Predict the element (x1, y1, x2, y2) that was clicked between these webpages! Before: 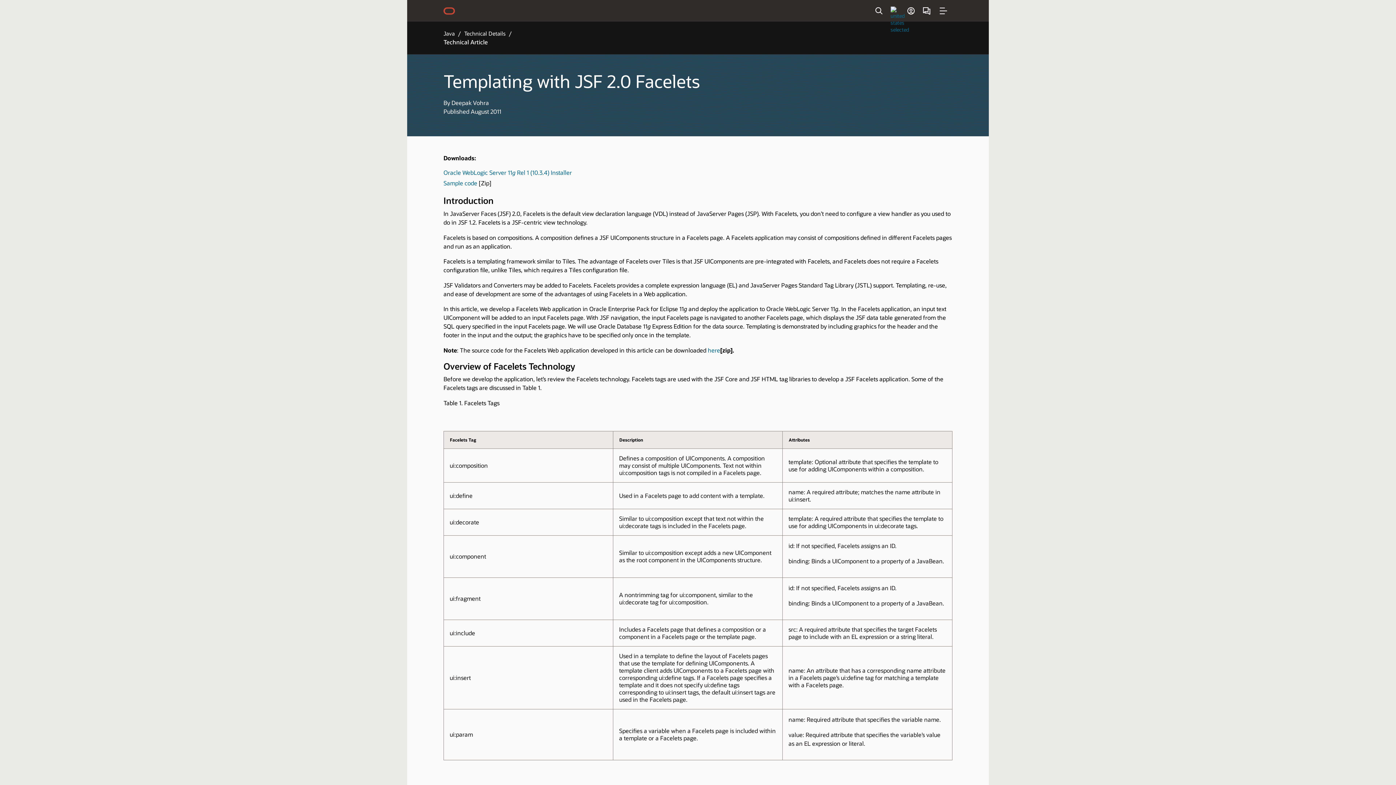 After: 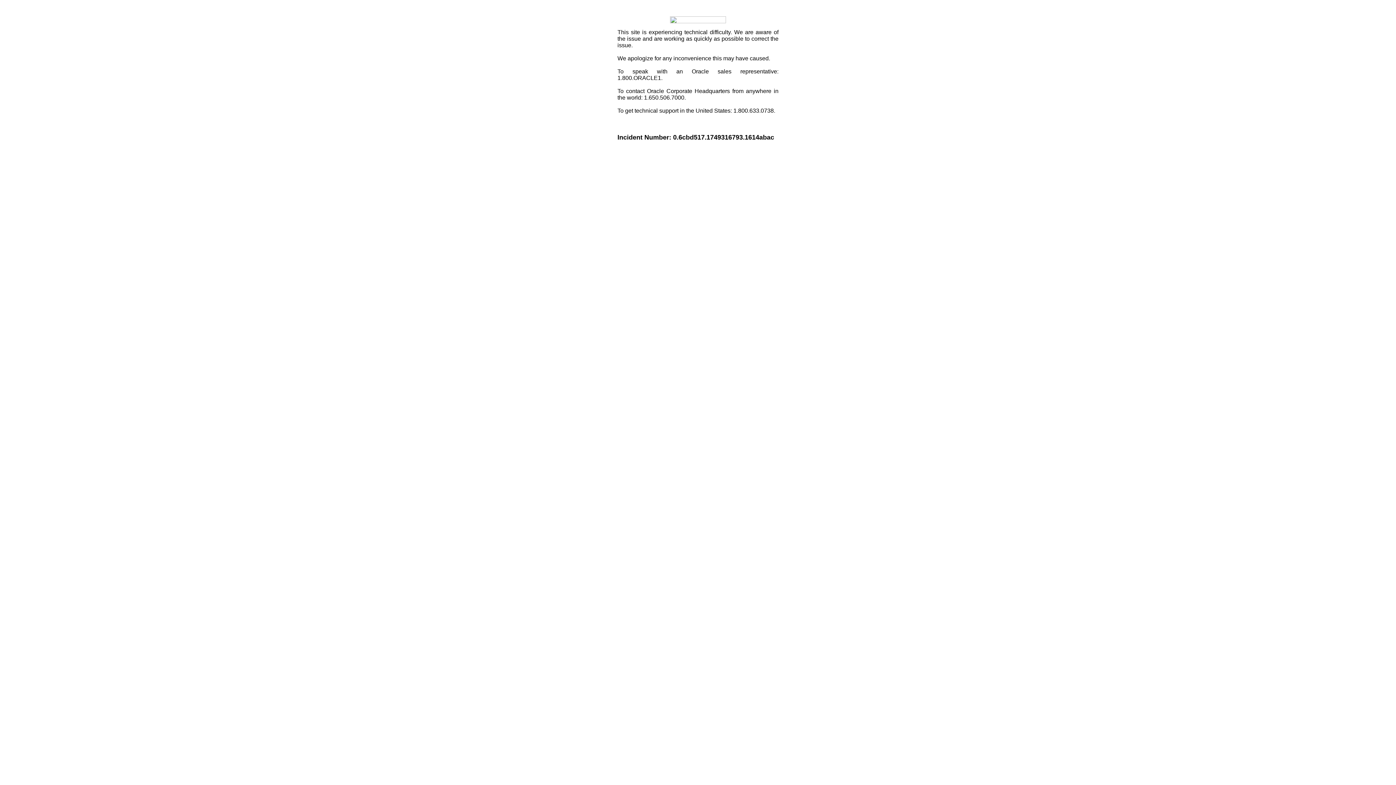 Action: bbox: (443, 179, 477, 187) label: Sample code